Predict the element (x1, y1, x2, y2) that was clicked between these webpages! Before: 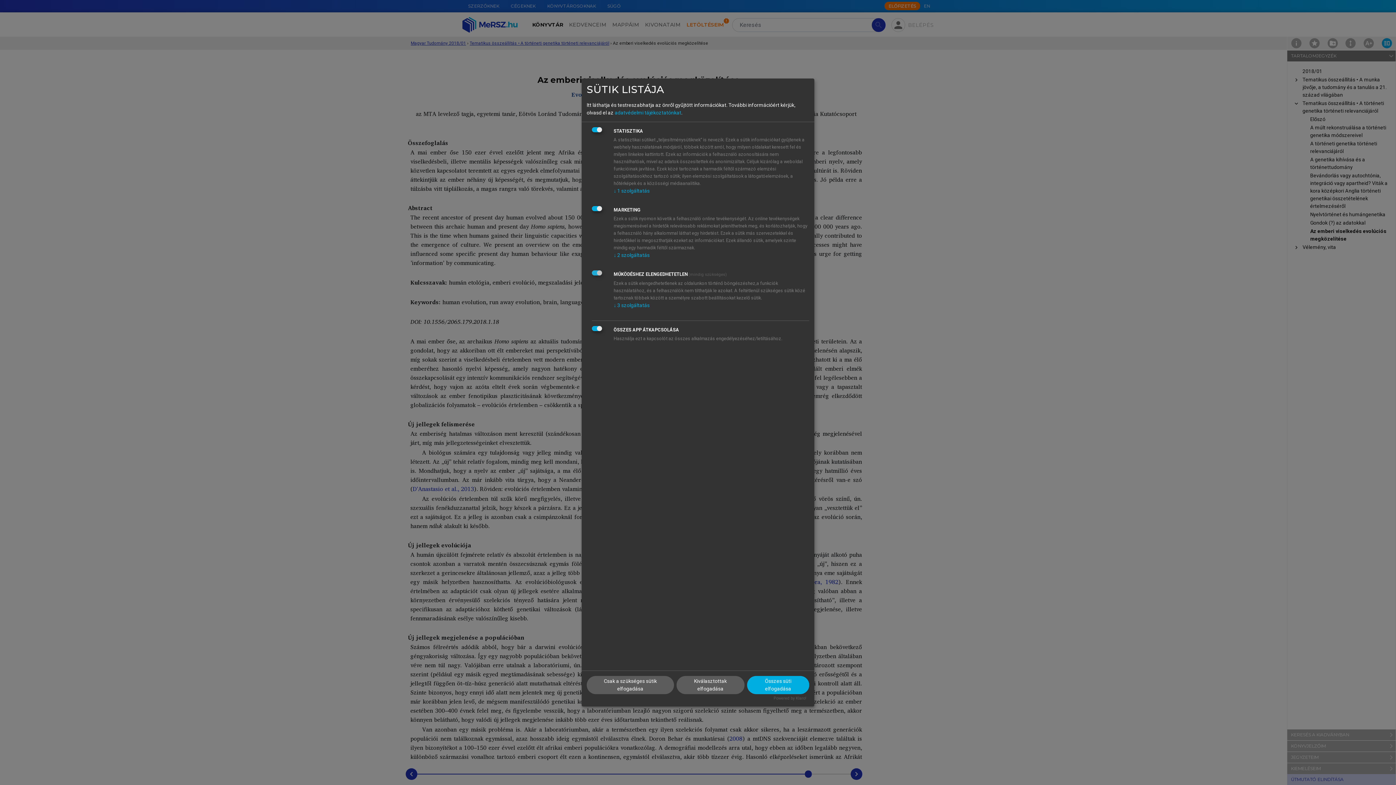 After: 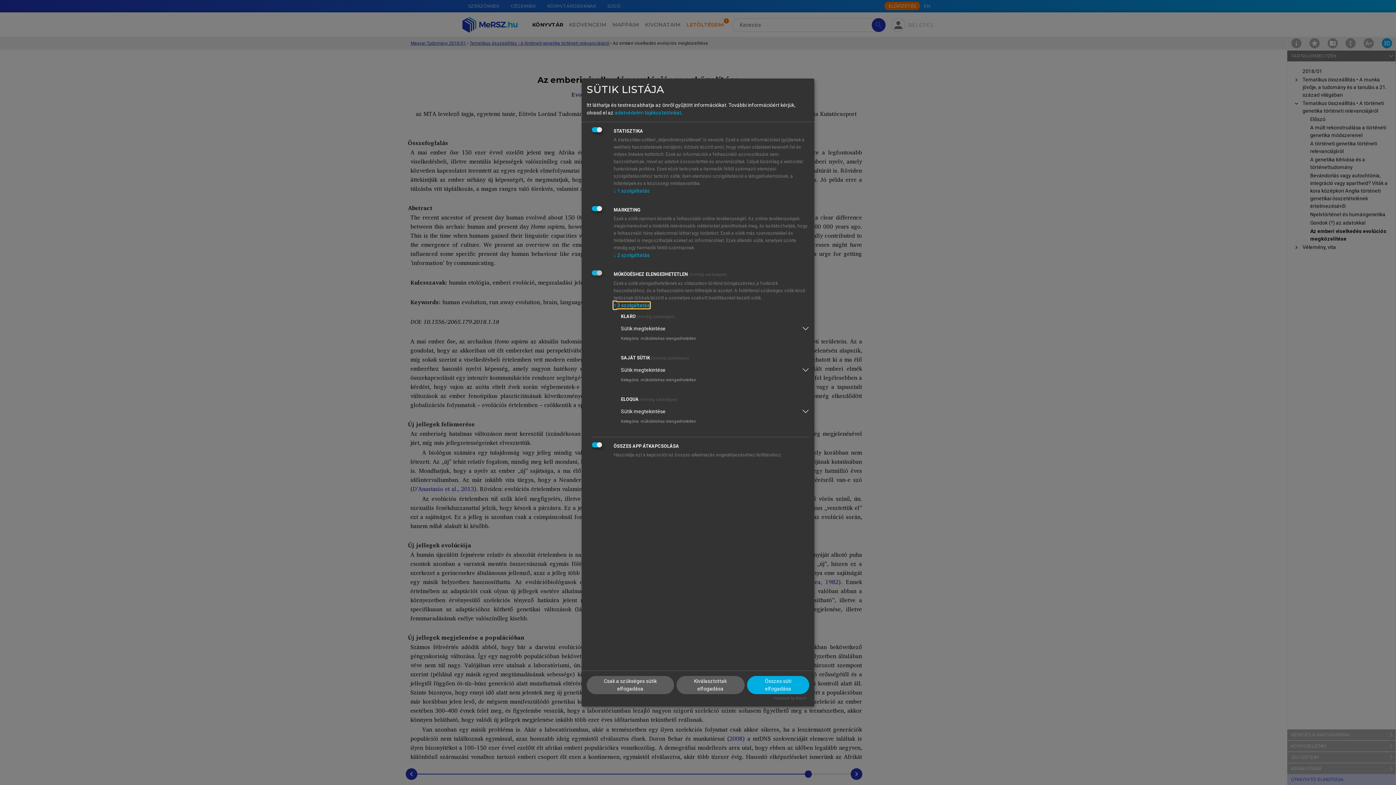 Action: label: ↓ 3 szolgáltatás bbox: (613, 302, 649, 308)